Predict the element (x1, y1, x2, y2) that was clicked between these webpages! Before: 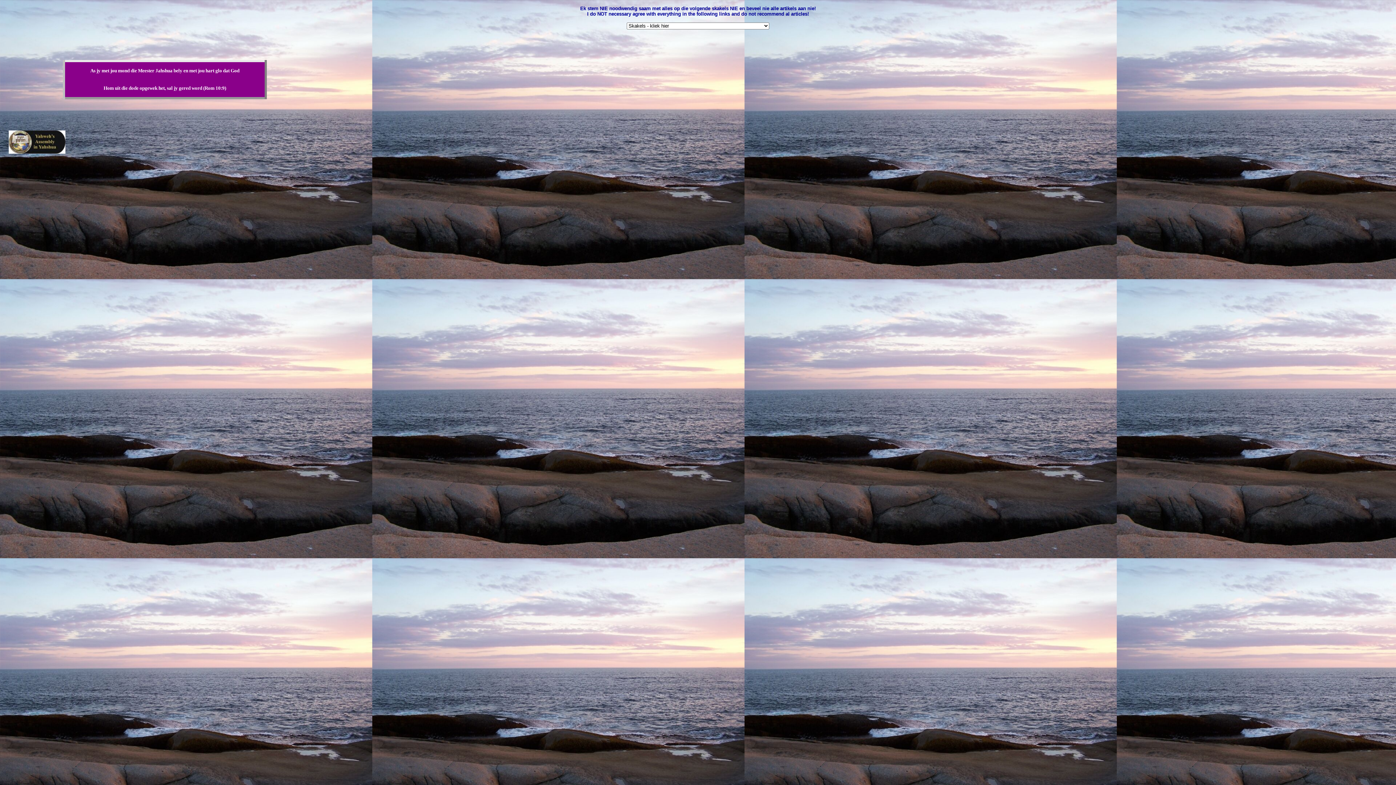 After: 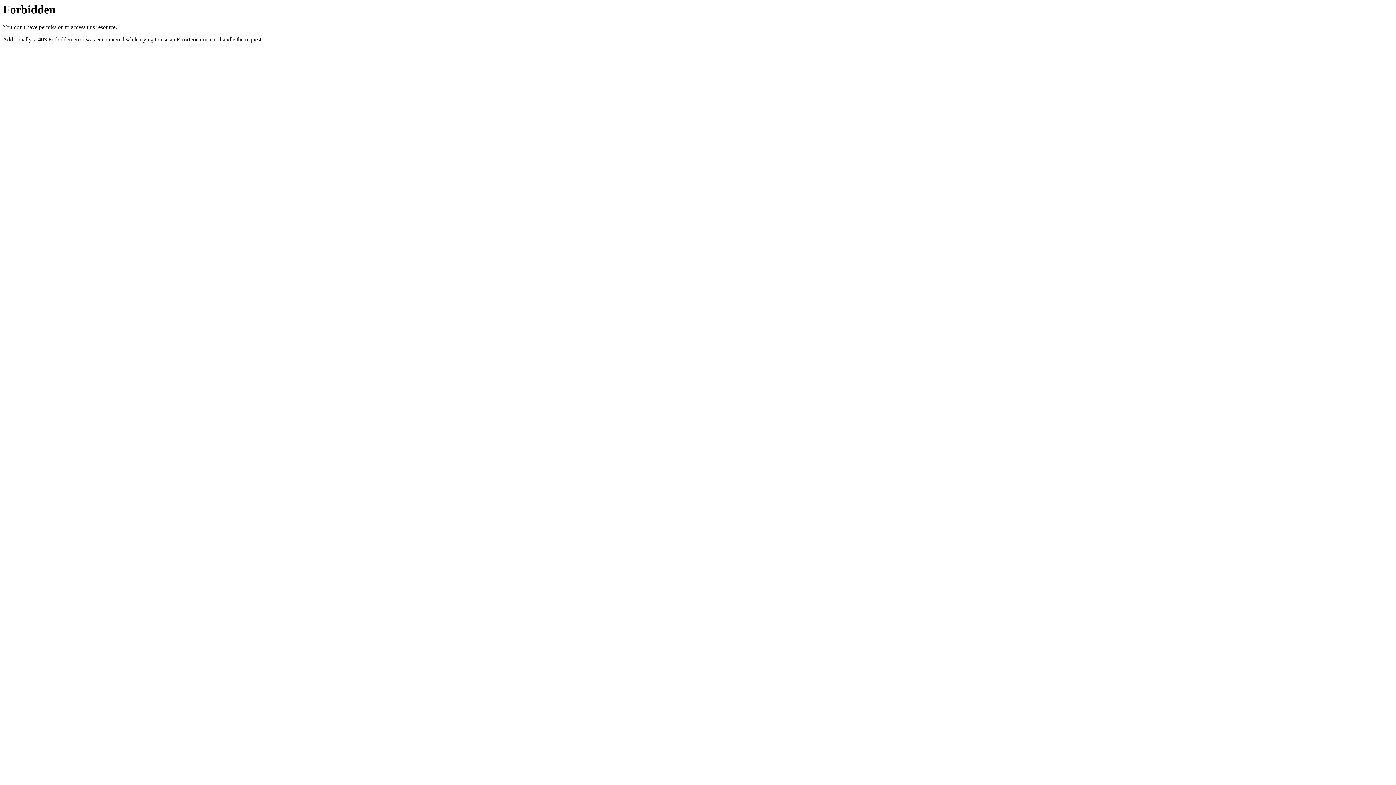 Action: bbox: (8, 148, 65, 154)